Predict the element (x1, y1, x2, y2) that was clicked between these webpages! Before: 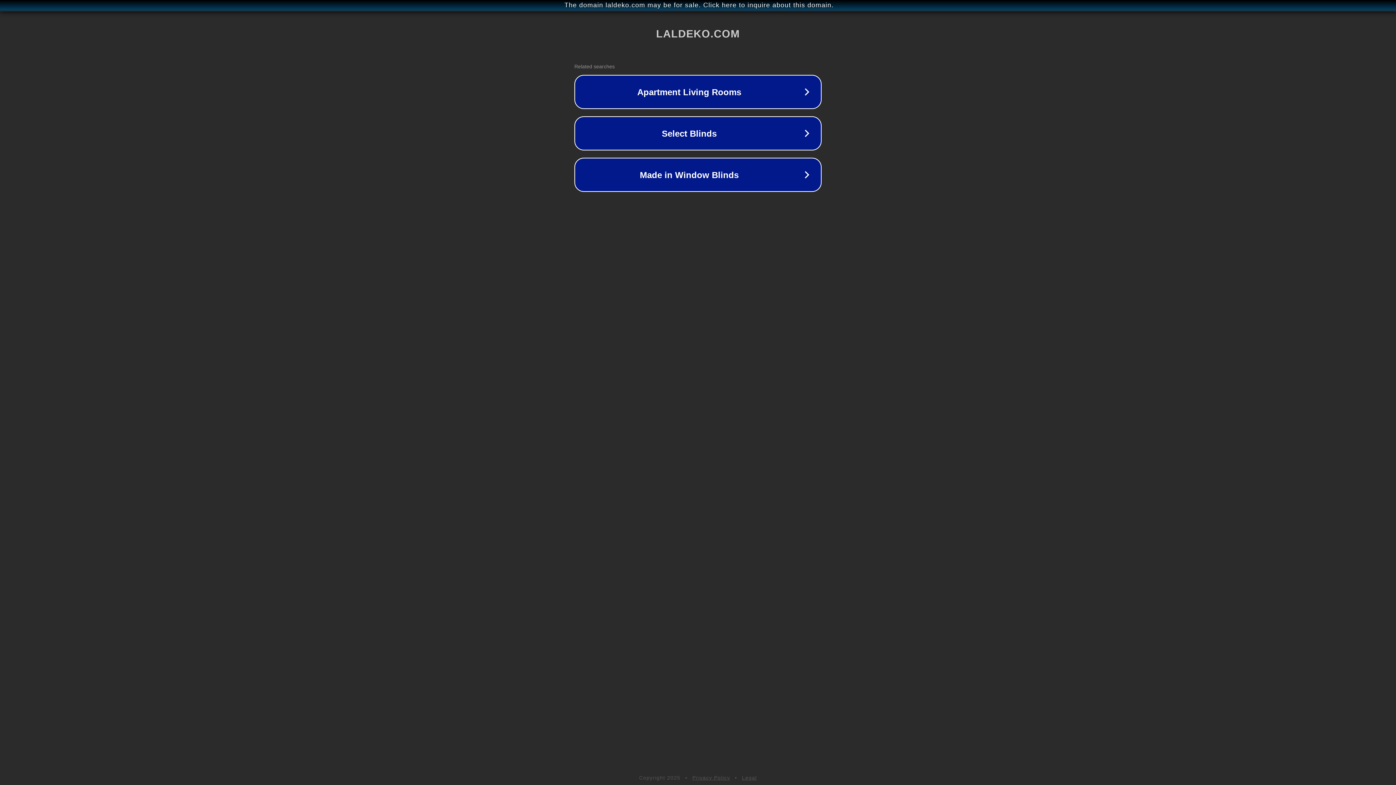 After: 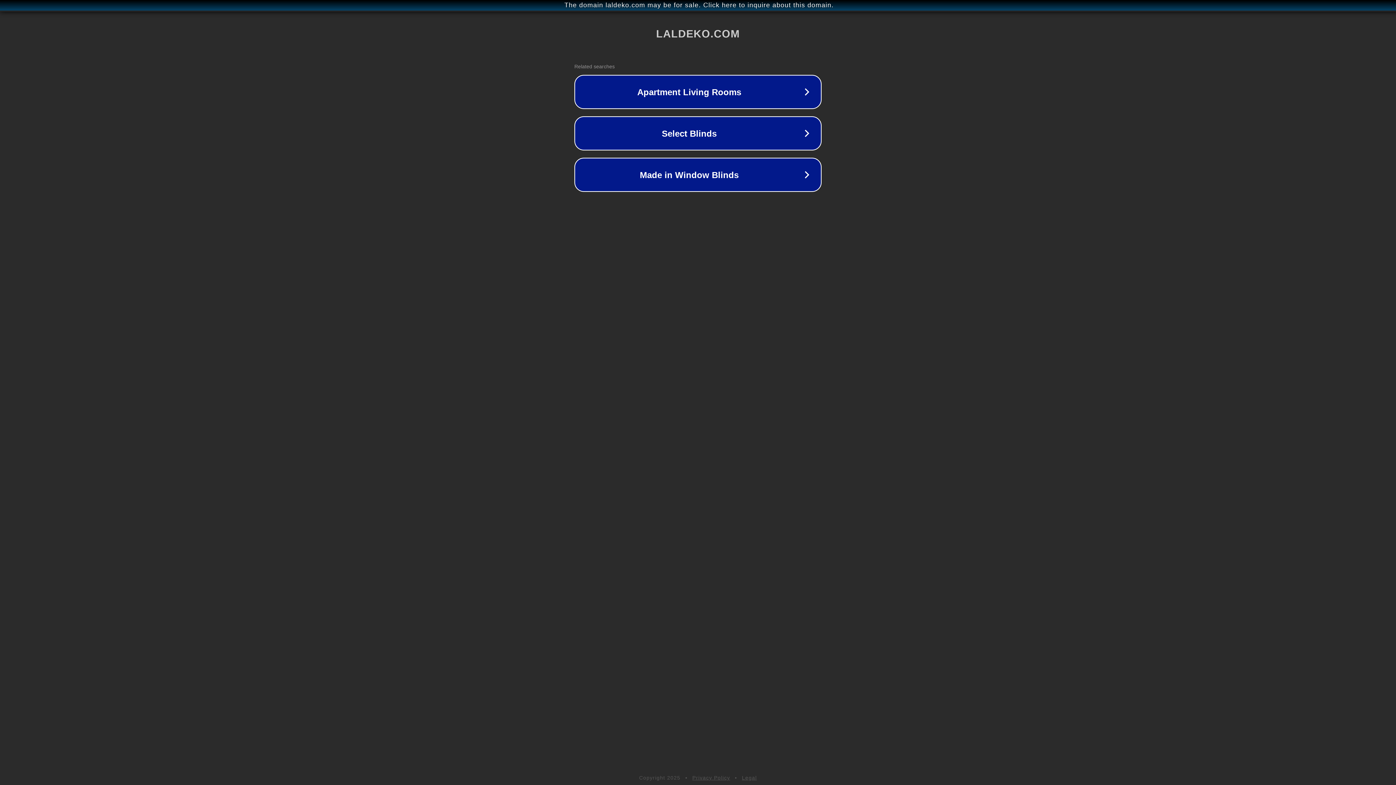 Action: label: Privacy Policy bbox: (692, 775, 730, 781)